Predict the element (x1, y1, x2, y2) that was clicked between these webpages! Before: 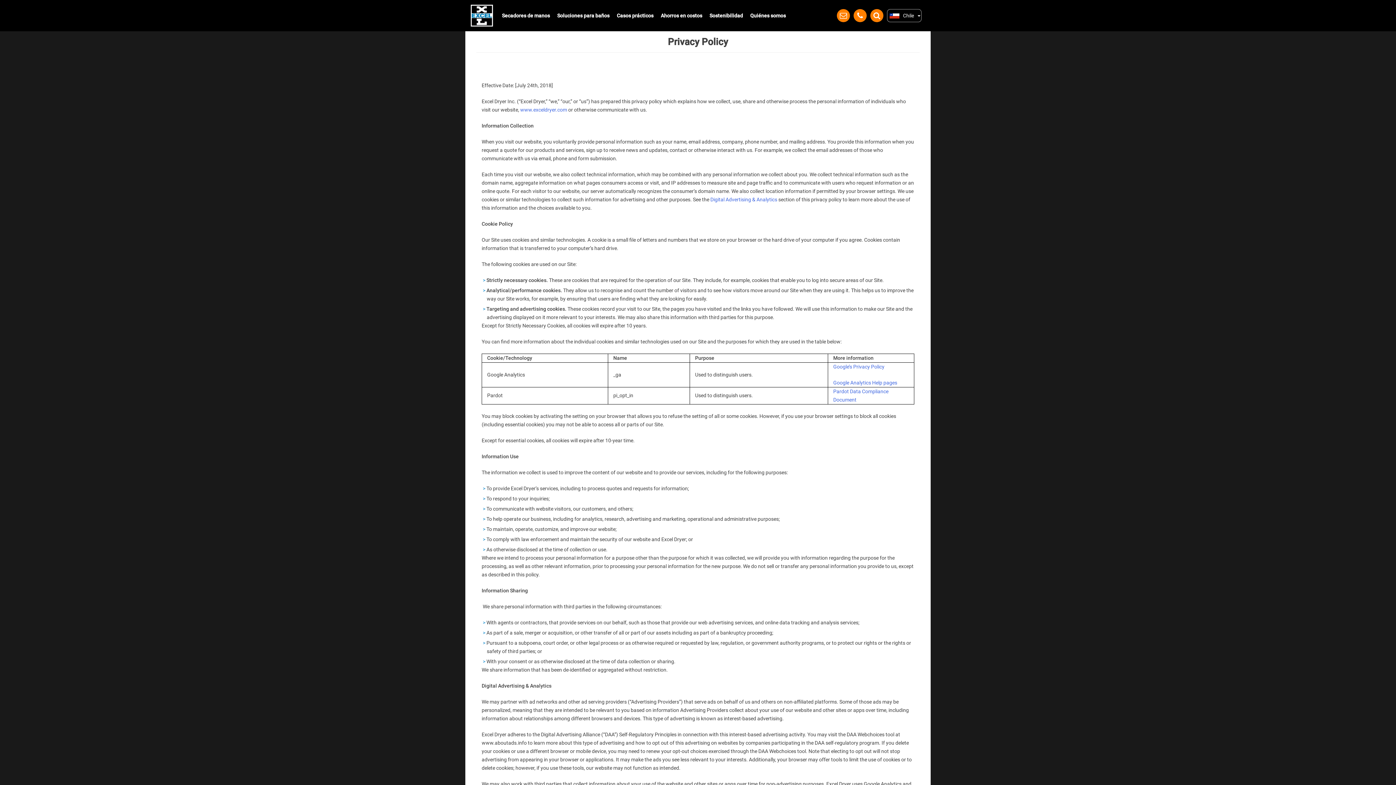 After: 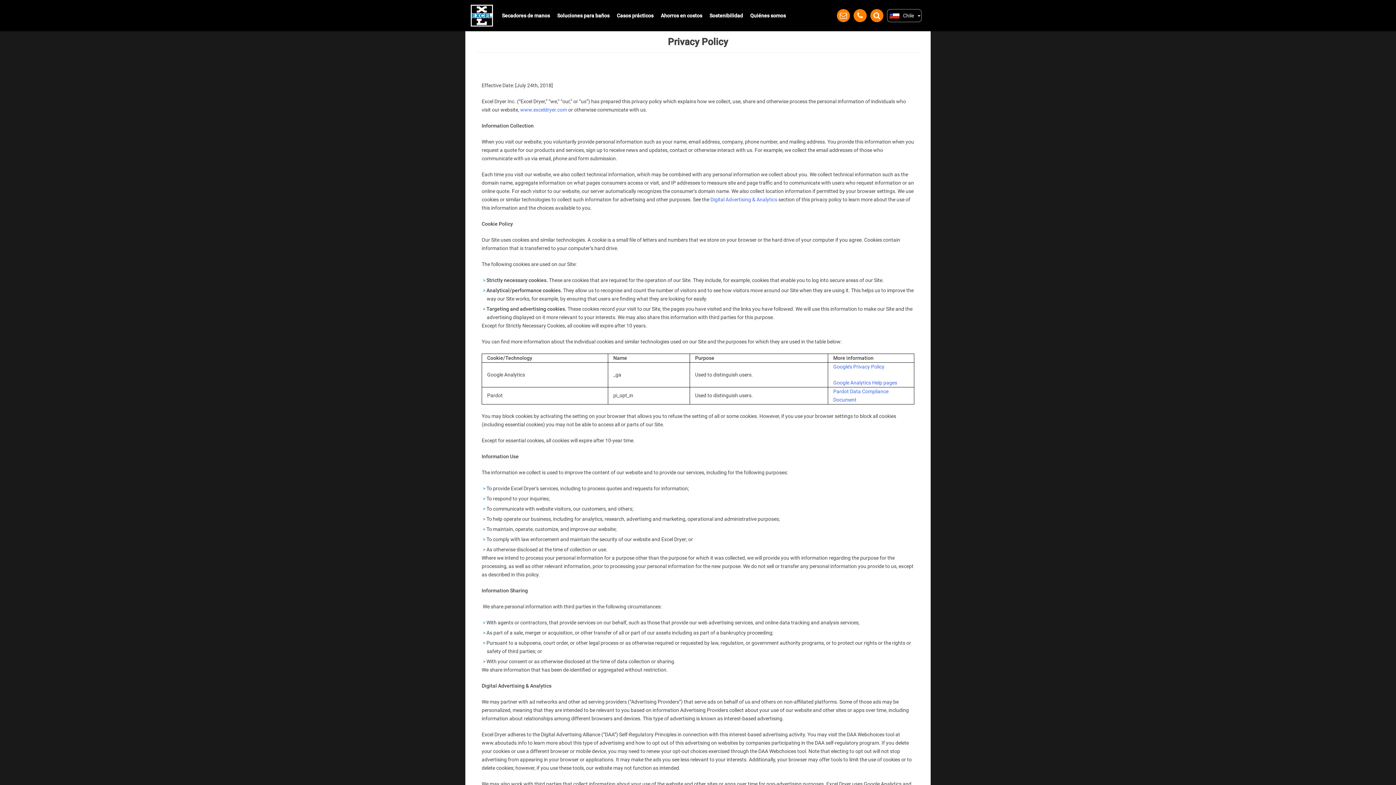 Action: label: Secadores de manos bbox: (498, 0, 553, 31)